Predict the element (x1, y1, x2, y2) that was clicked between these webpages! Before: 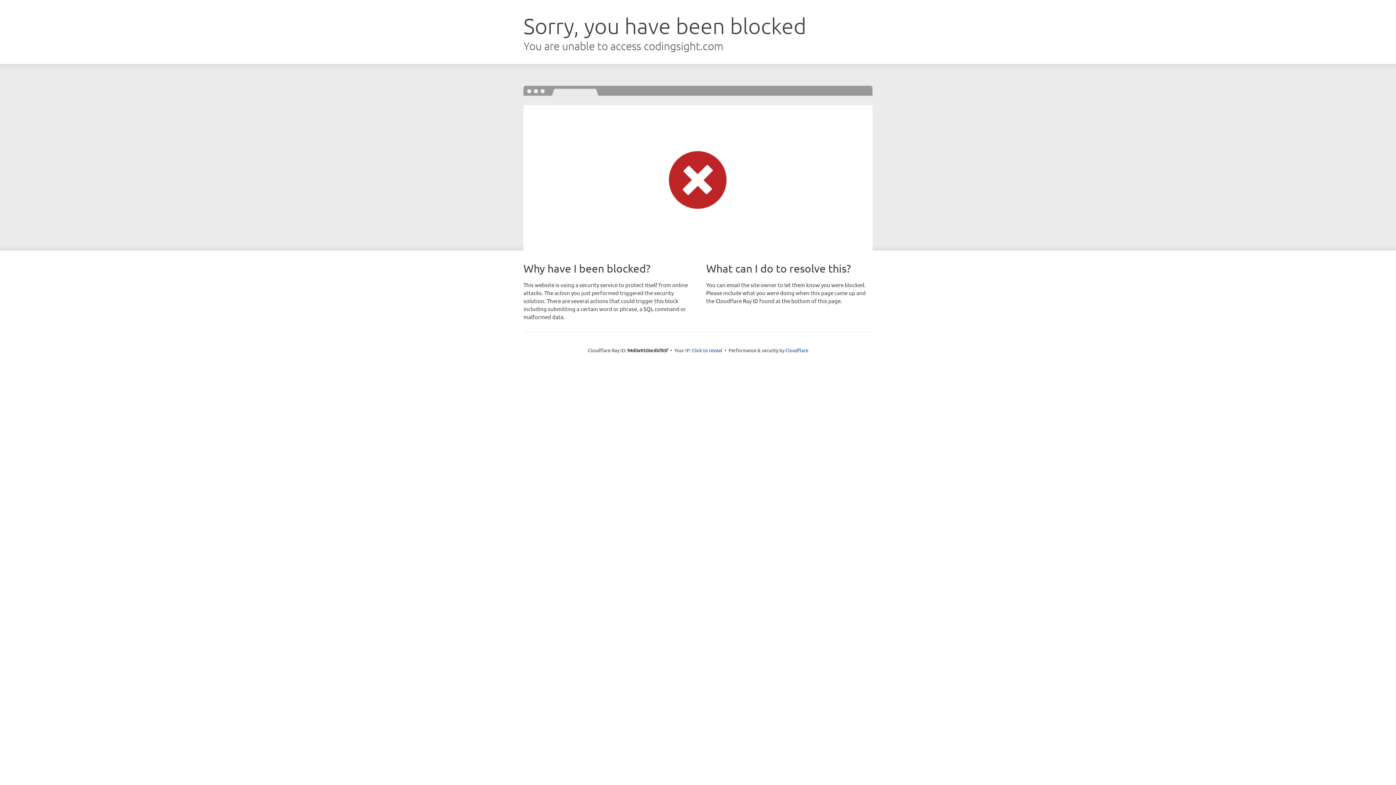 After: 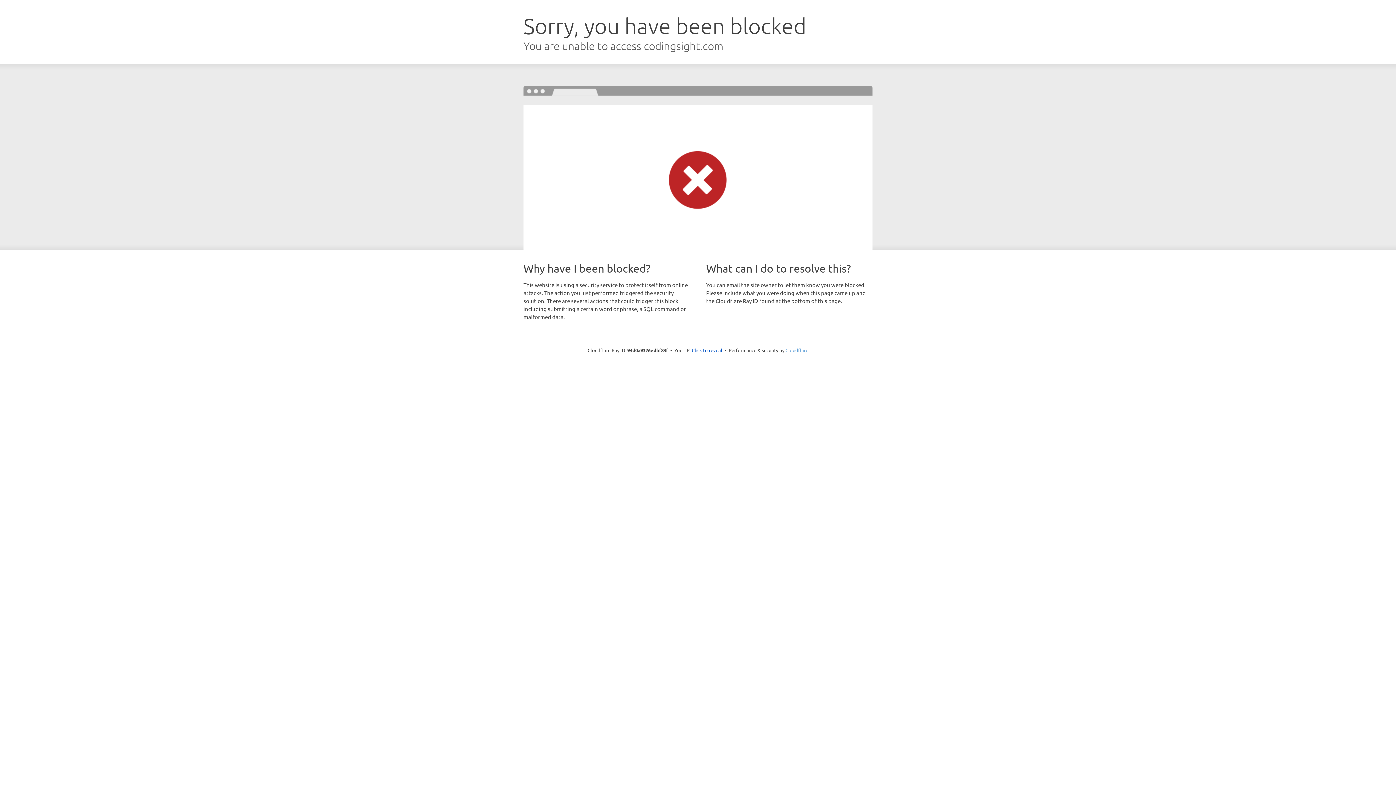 Action: label: Cloudflare bbox: (785, 347, 808, 353)